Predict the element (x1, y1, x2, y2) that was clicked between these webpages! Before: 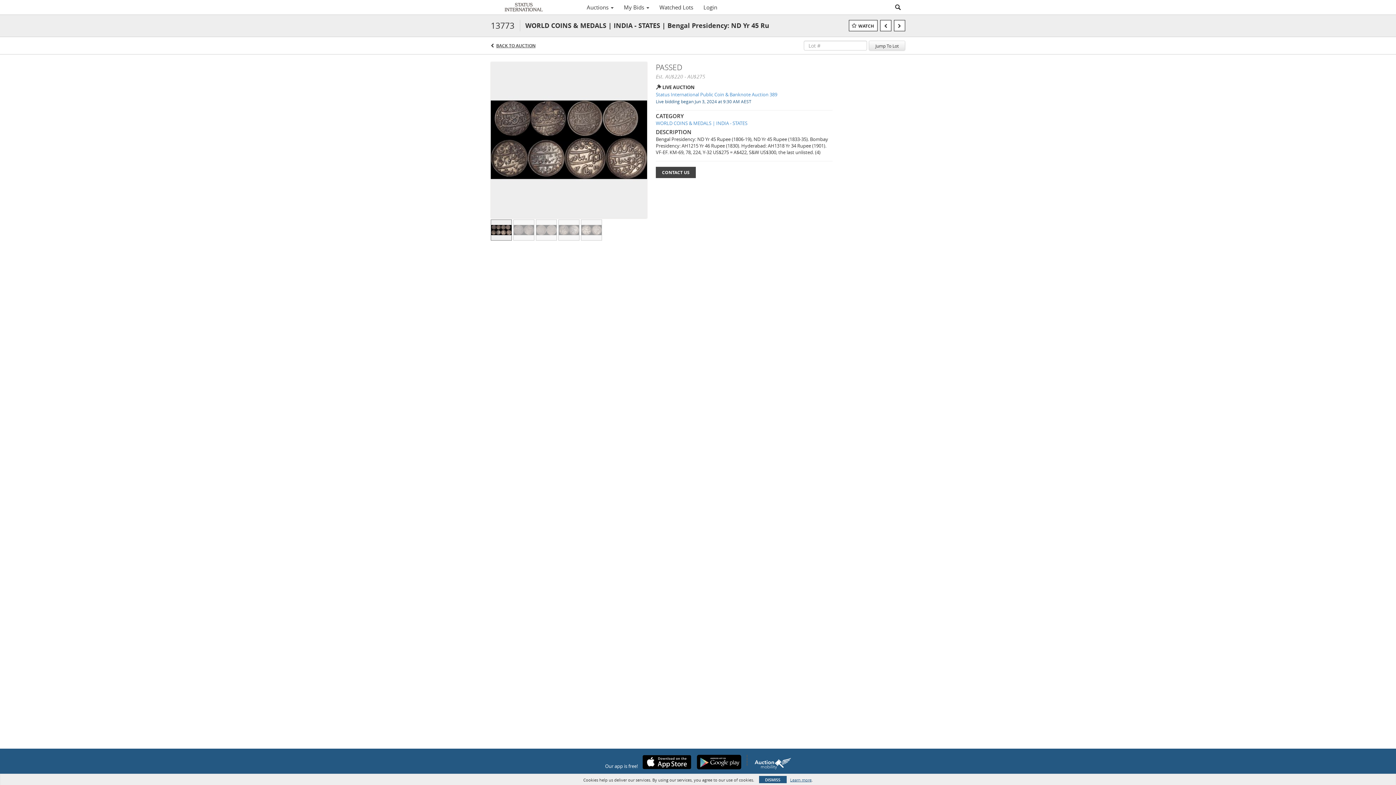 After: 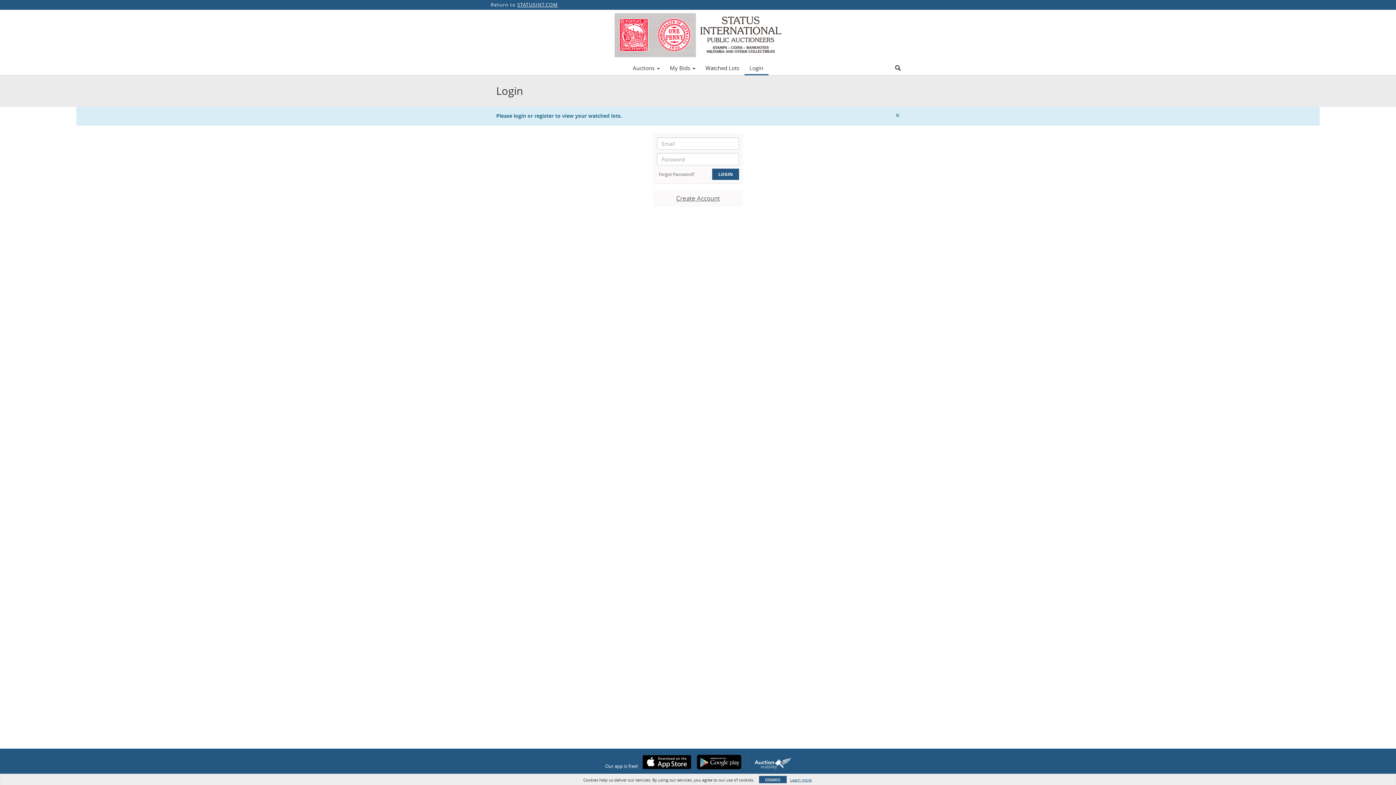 Action: bbox: (654, 1, 698, 13) label: Watched Lots